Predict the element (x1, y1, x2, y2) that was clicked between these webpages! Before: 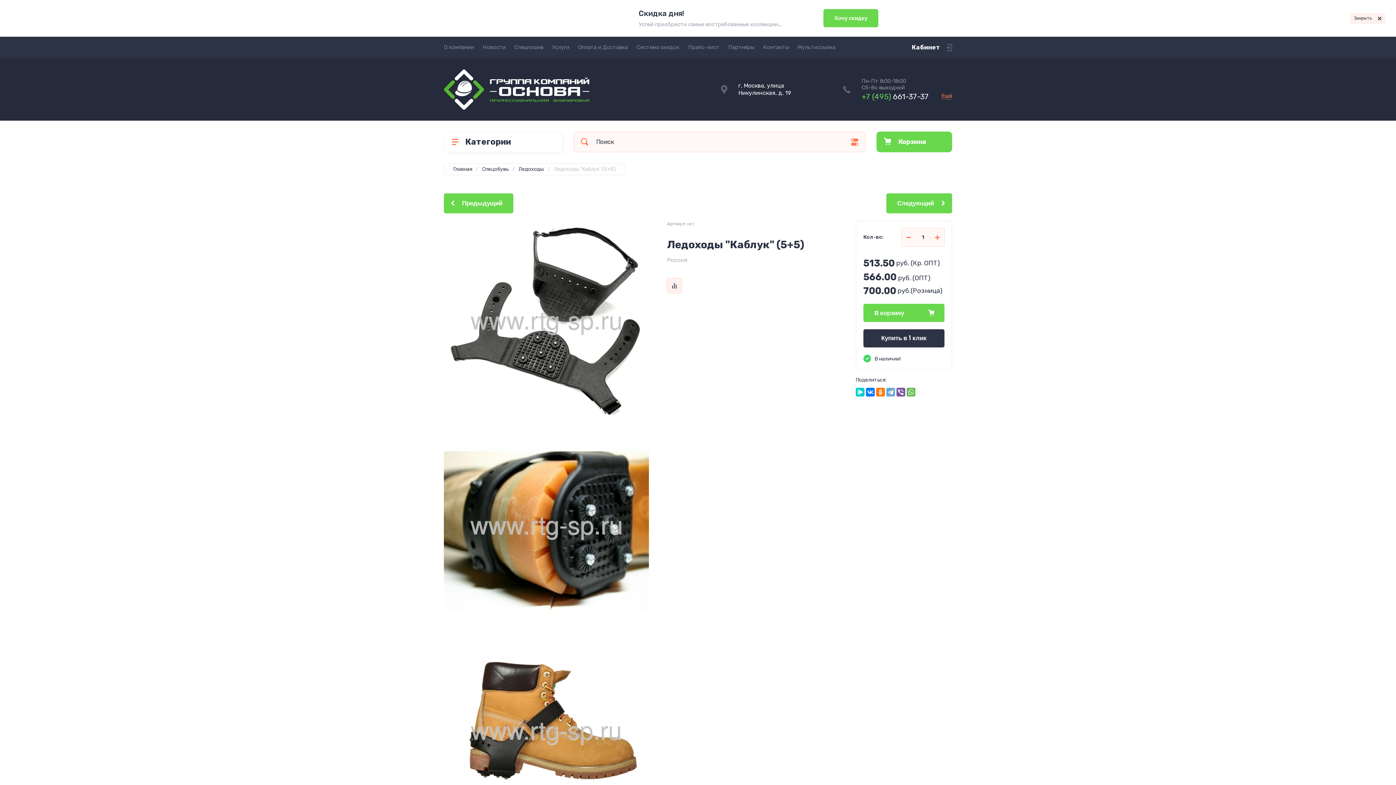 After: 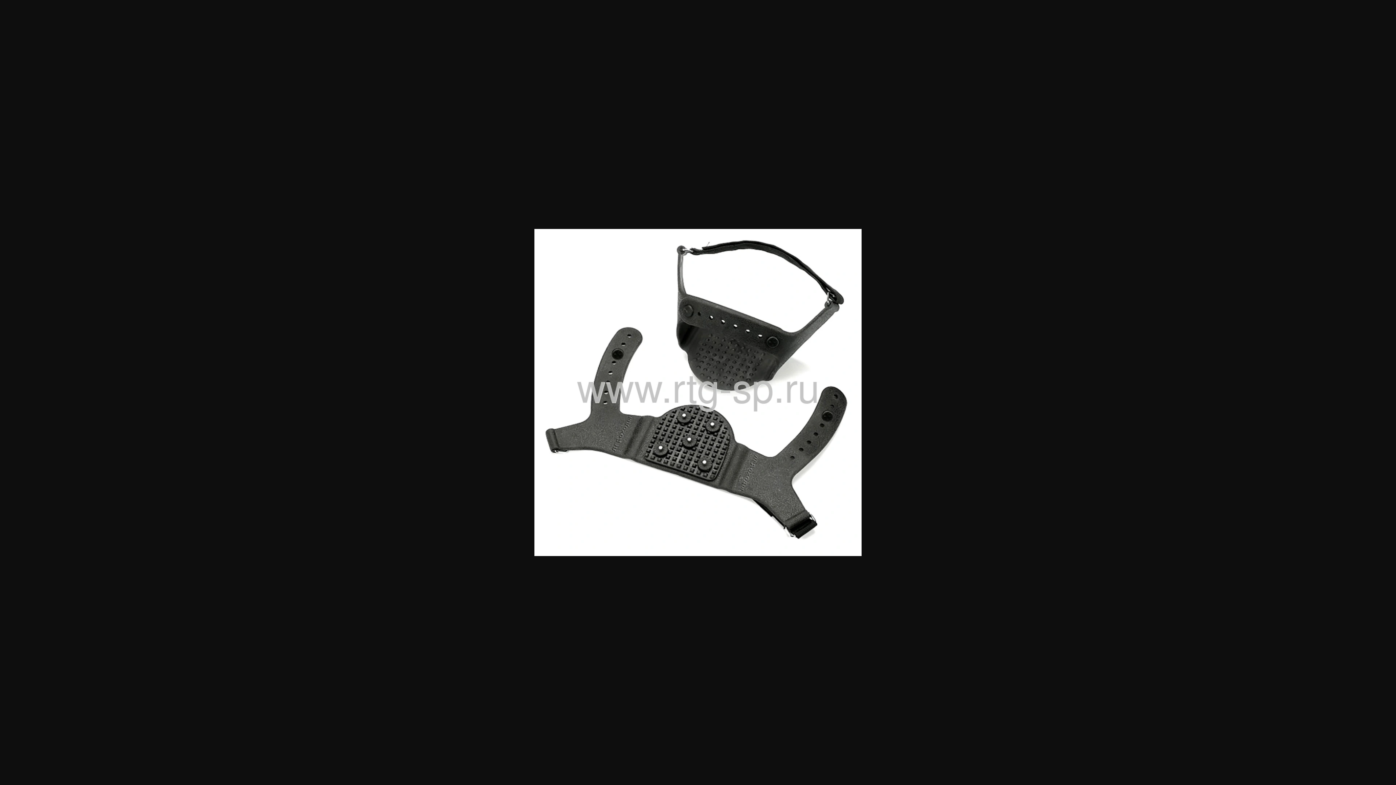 Action: bbox: (444, 220, 649, 425)